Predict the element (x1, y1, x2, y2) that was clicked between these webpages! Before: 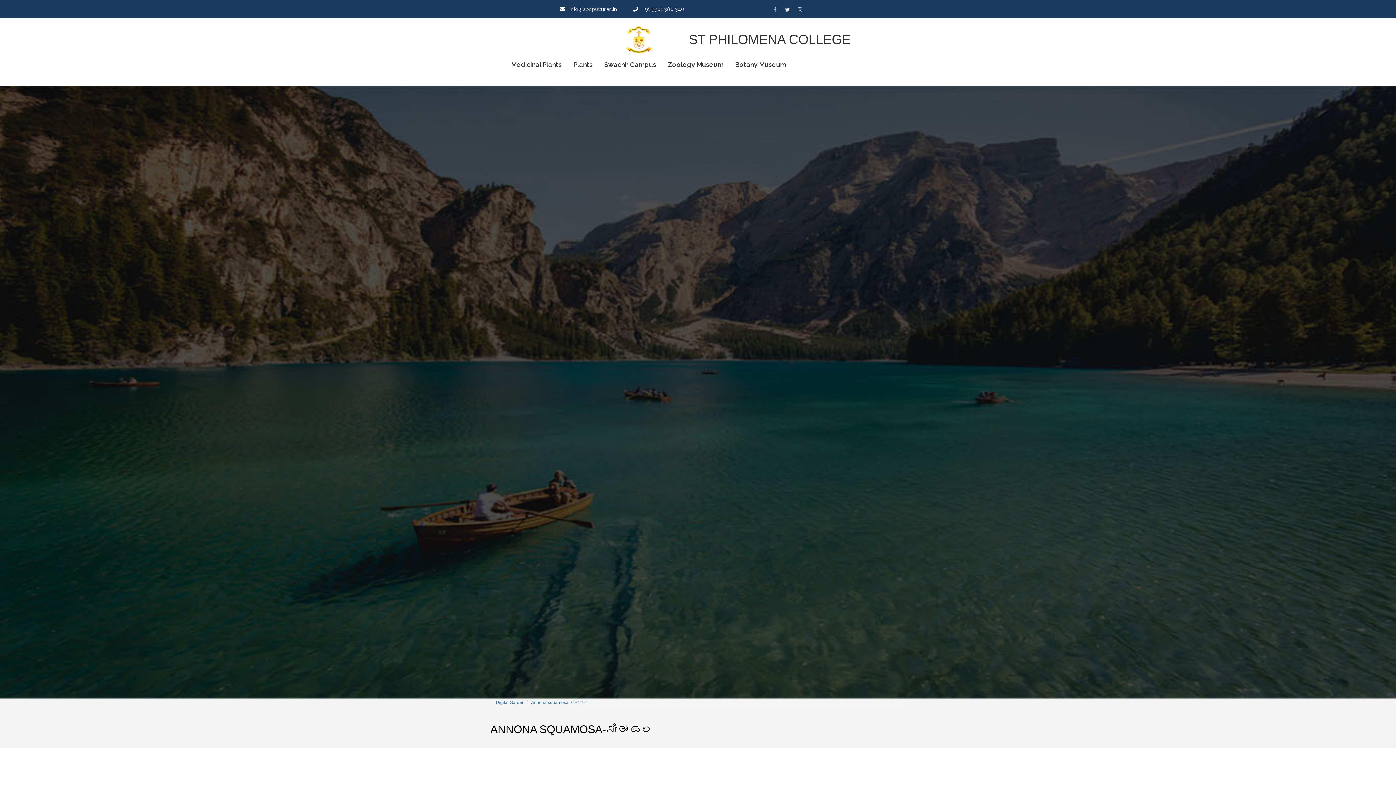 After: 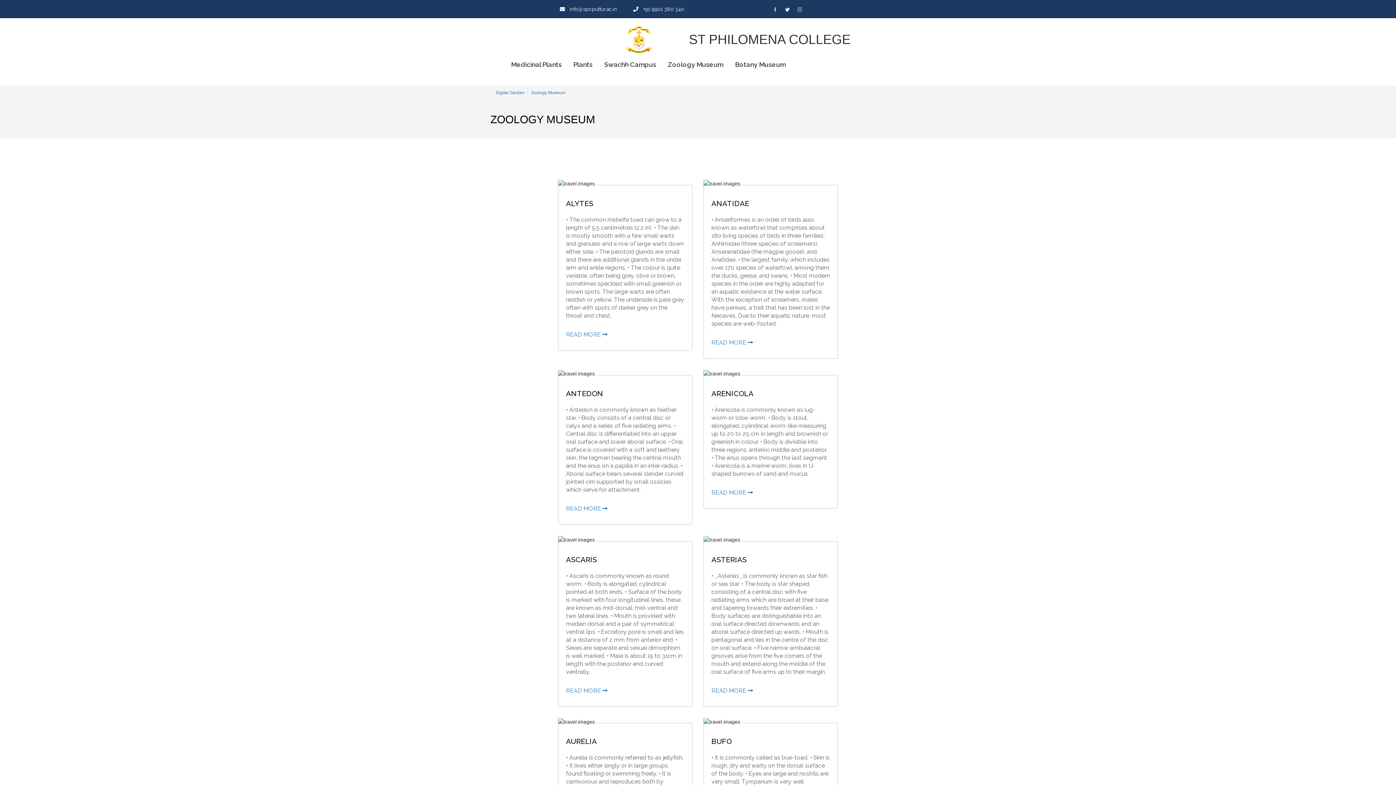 Action: label: Zoology Museum bbox: (668, 60, 723, 68)